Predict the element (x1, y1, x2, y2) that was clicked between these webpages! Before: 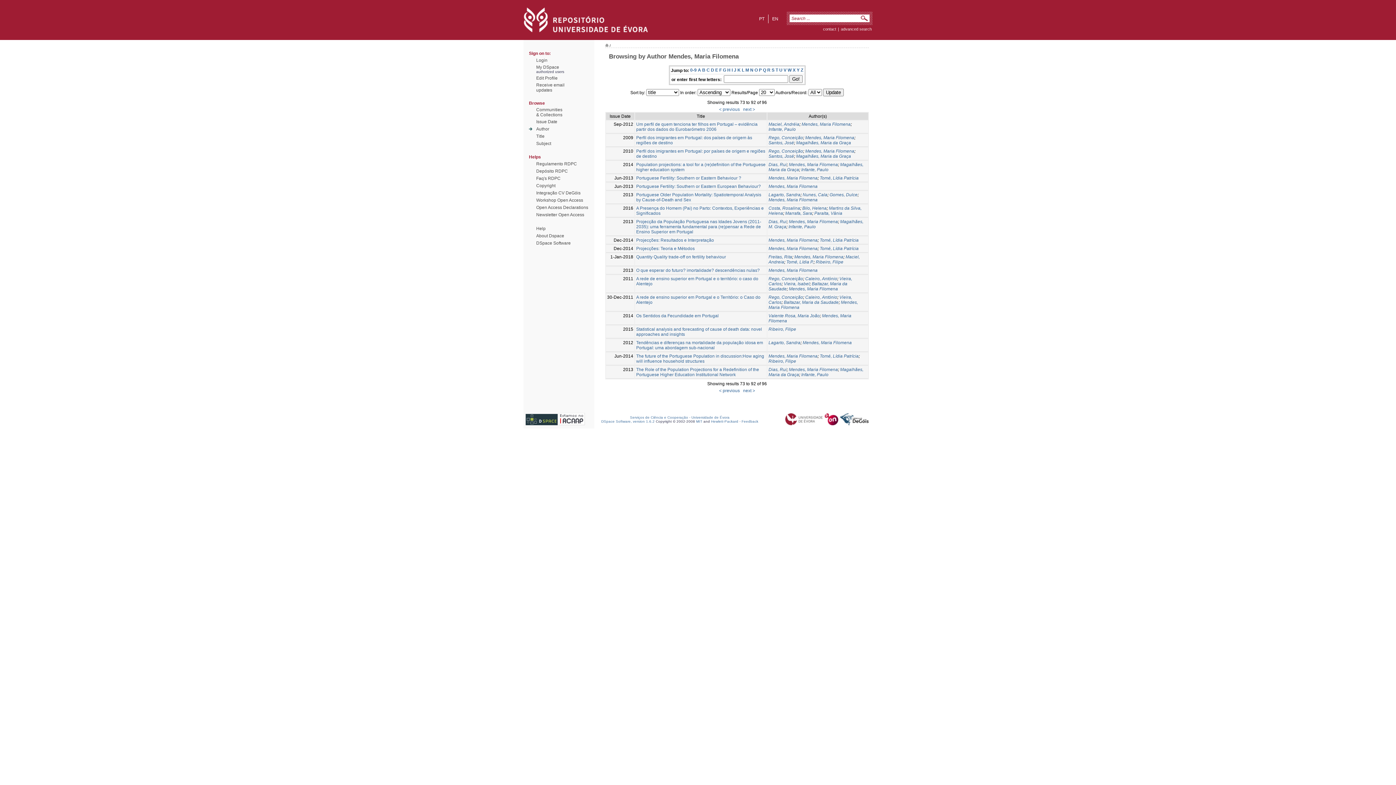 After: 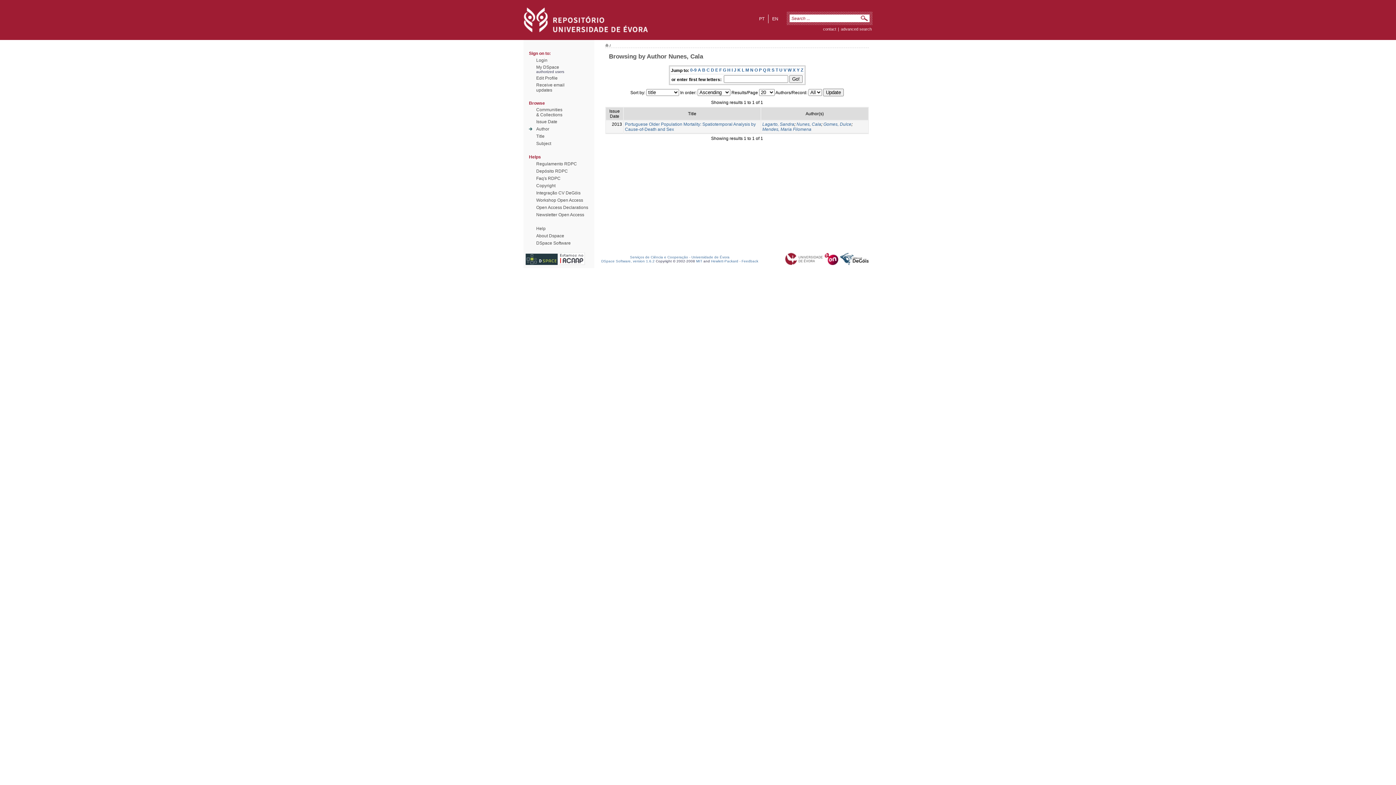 Action: label: Nunes, Cala bbox: (802, 192, 827, 197)